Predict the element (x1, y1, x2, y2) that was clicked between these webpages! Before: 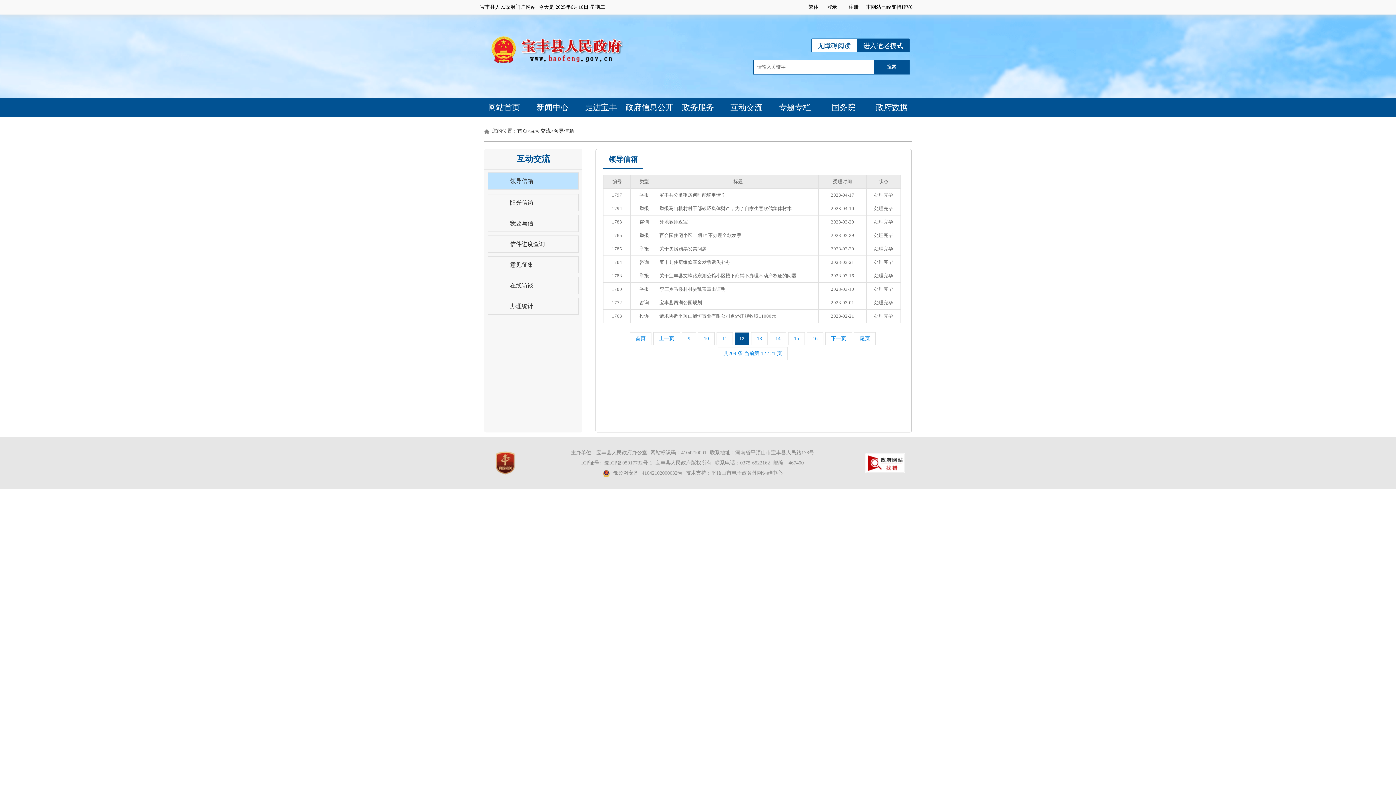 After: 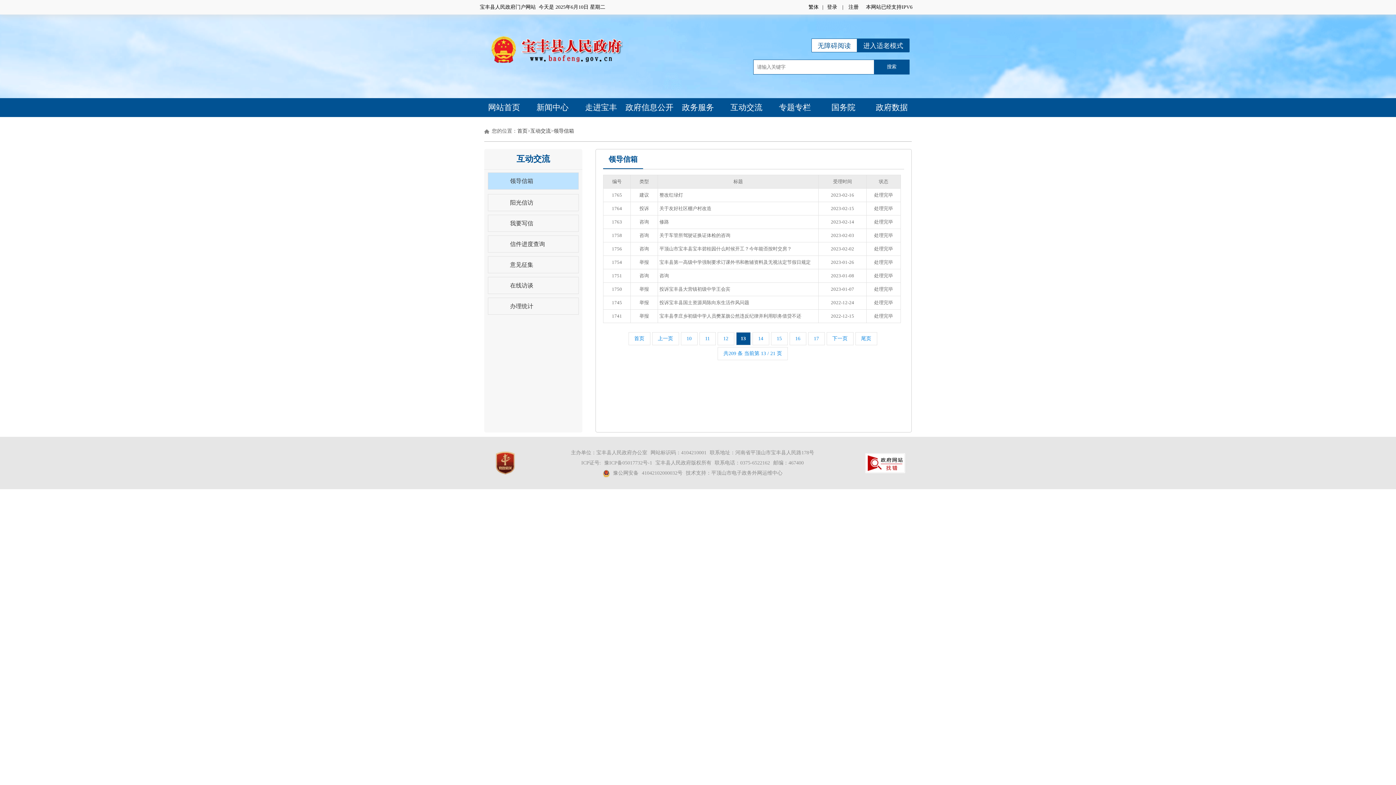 Action: label: 13 bbox: (751, 332, 768, 345)